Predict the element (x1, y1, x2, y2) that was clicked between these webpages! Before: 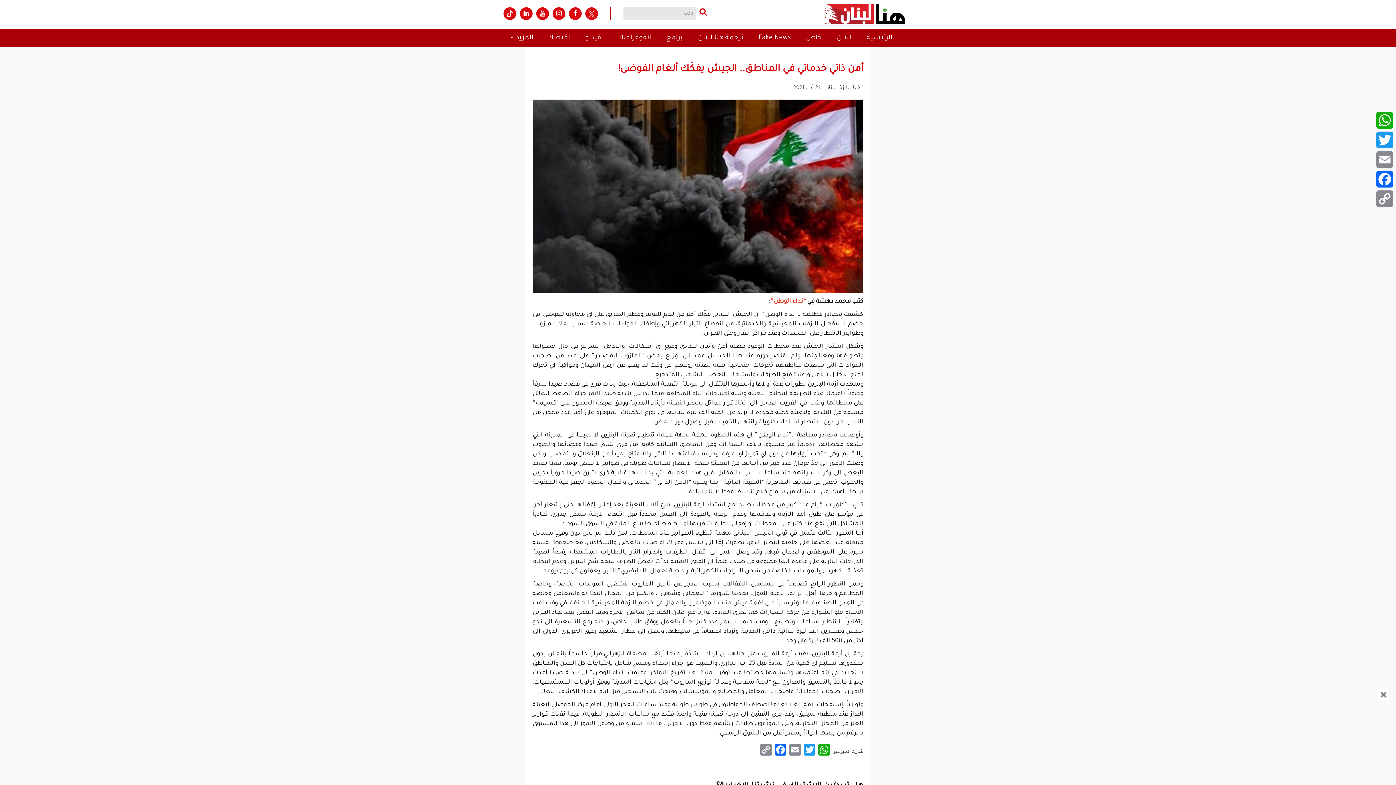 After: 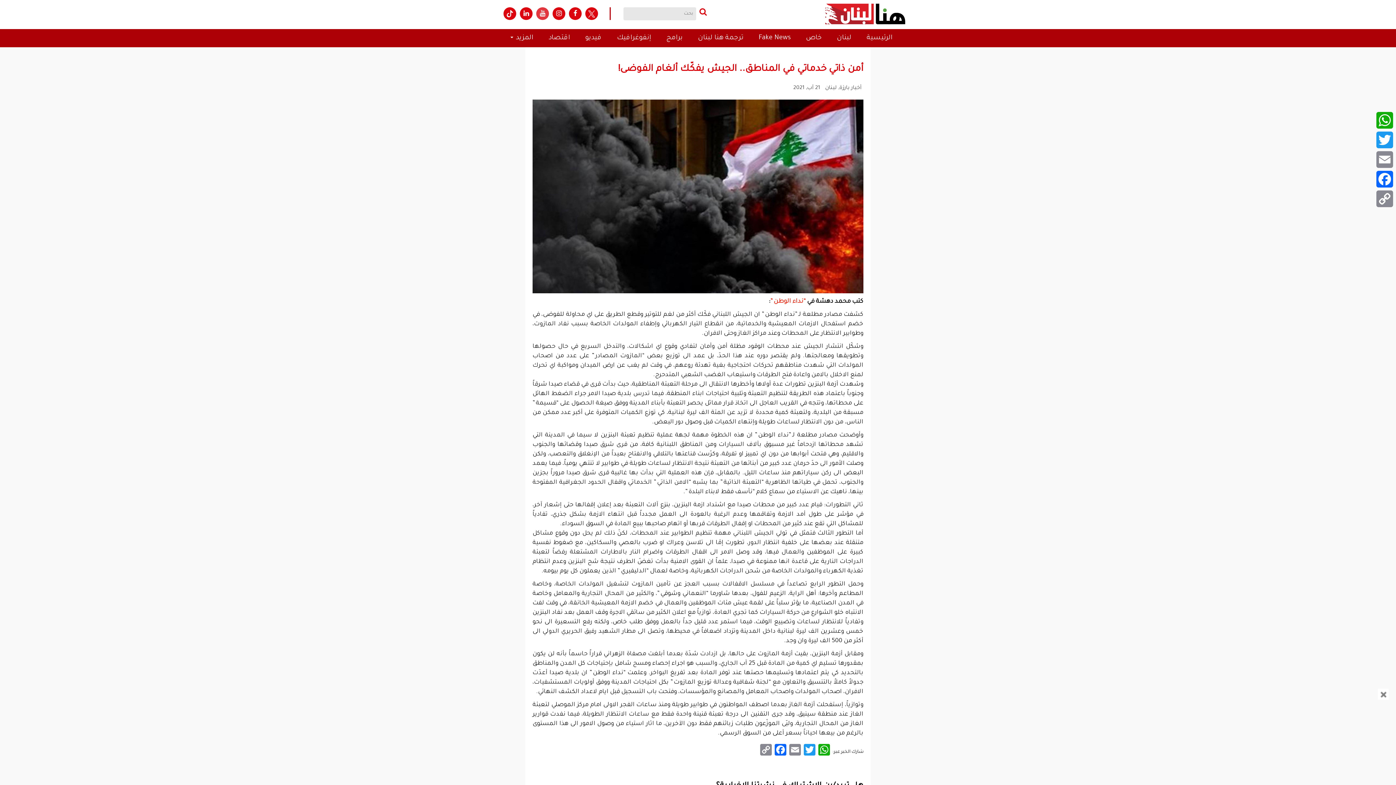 Action: bbox: (536, 7, 549, 20)